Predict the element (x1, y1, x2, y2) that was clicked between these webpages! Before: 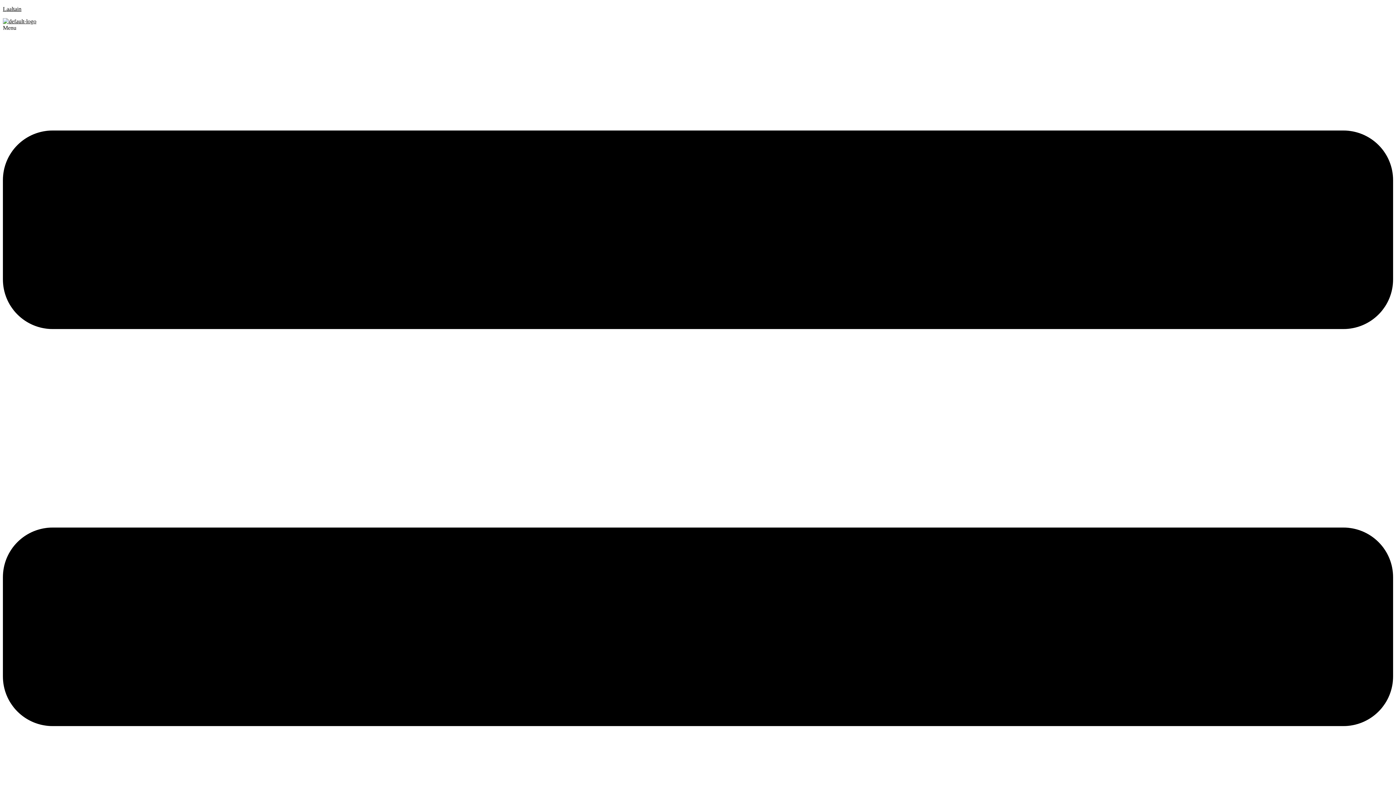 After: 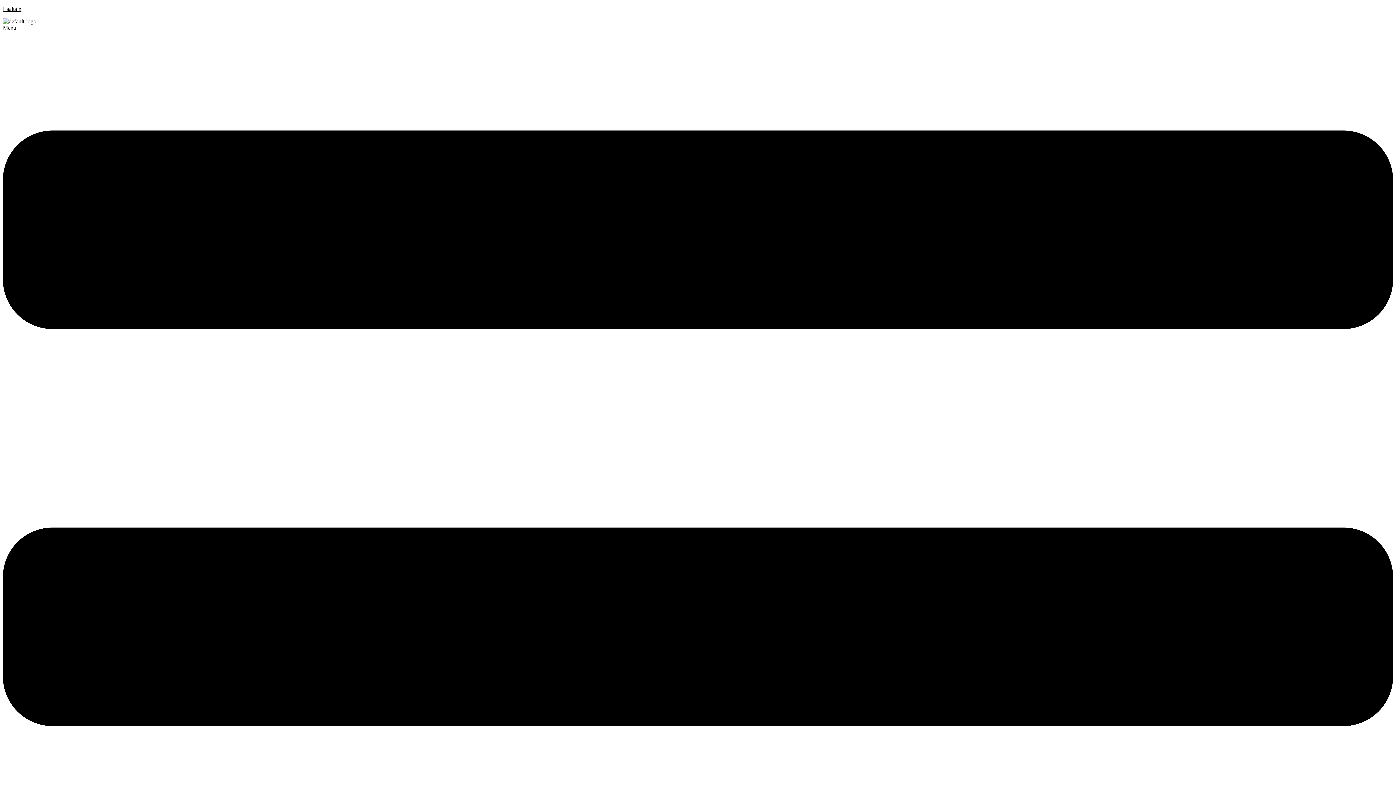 Action: bbox: (2, 18, 1393, 24)